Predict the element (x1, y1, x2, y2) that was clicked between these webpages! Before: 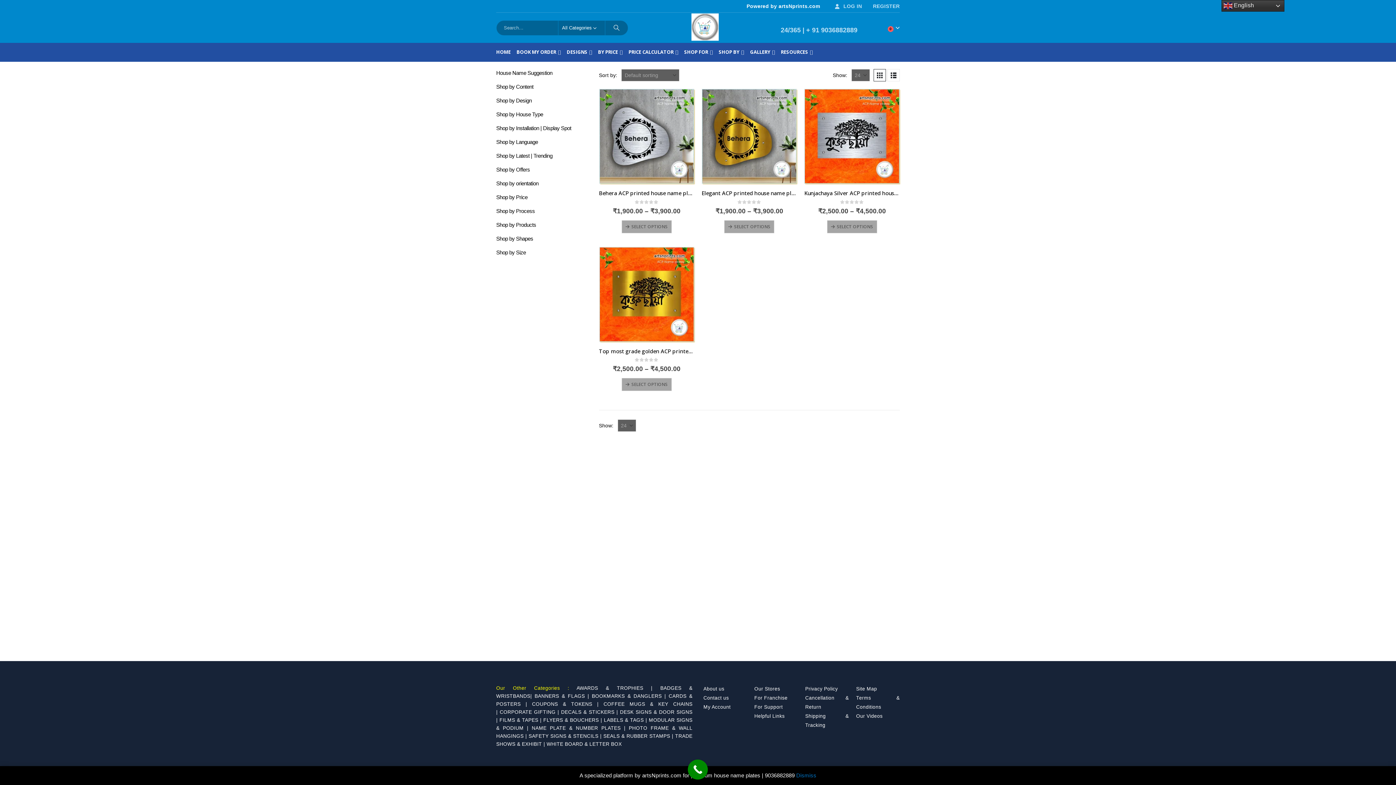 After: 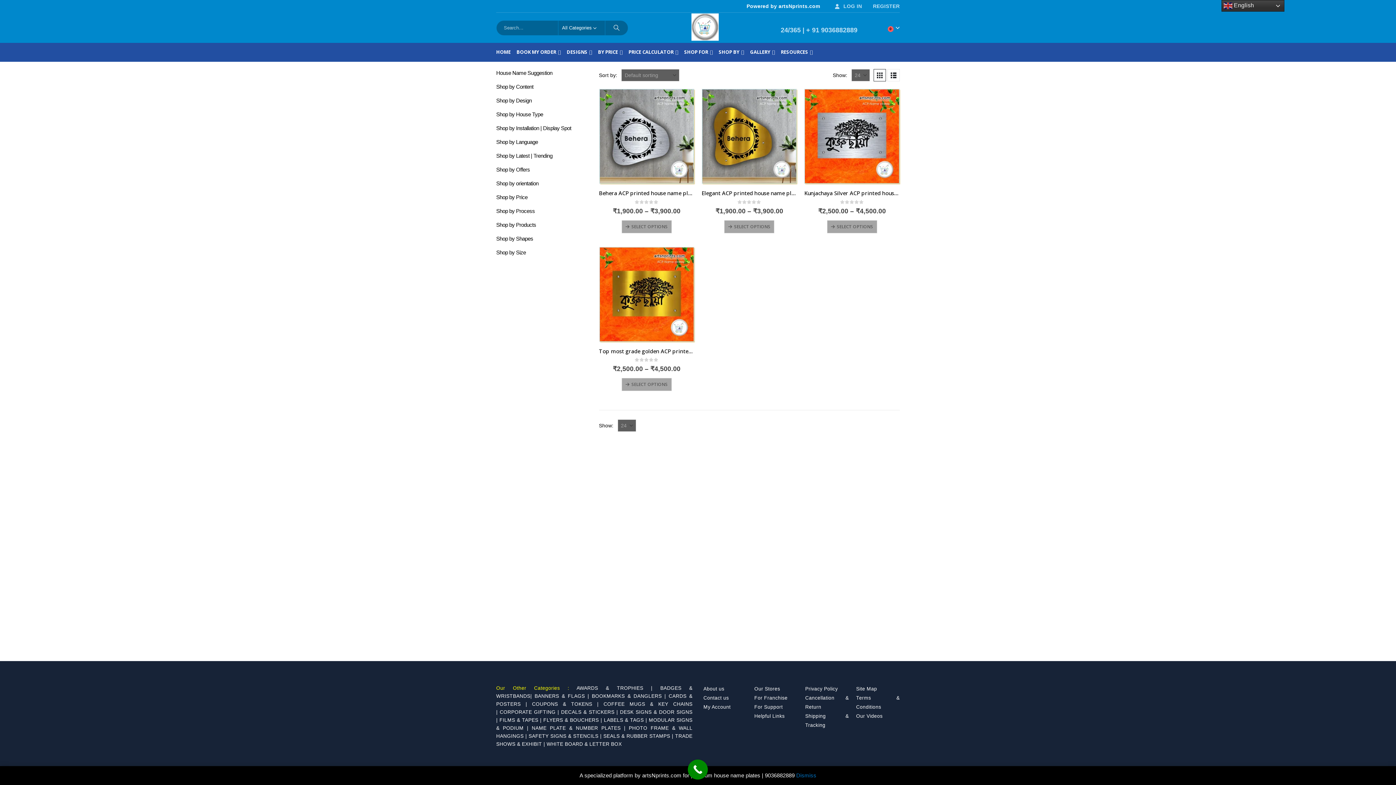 Action: bbox: (499, 717, 543, 723) label: FILMS & TAPES | 